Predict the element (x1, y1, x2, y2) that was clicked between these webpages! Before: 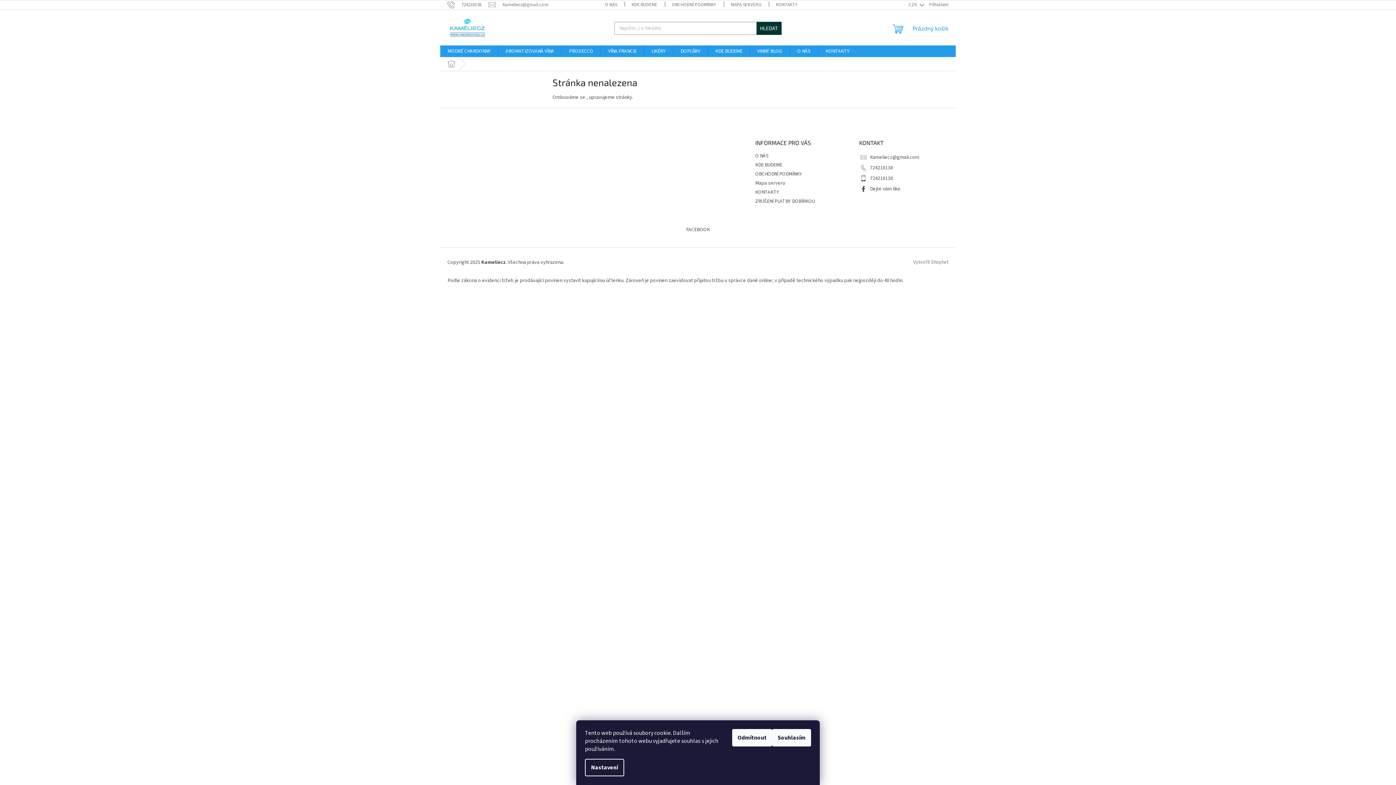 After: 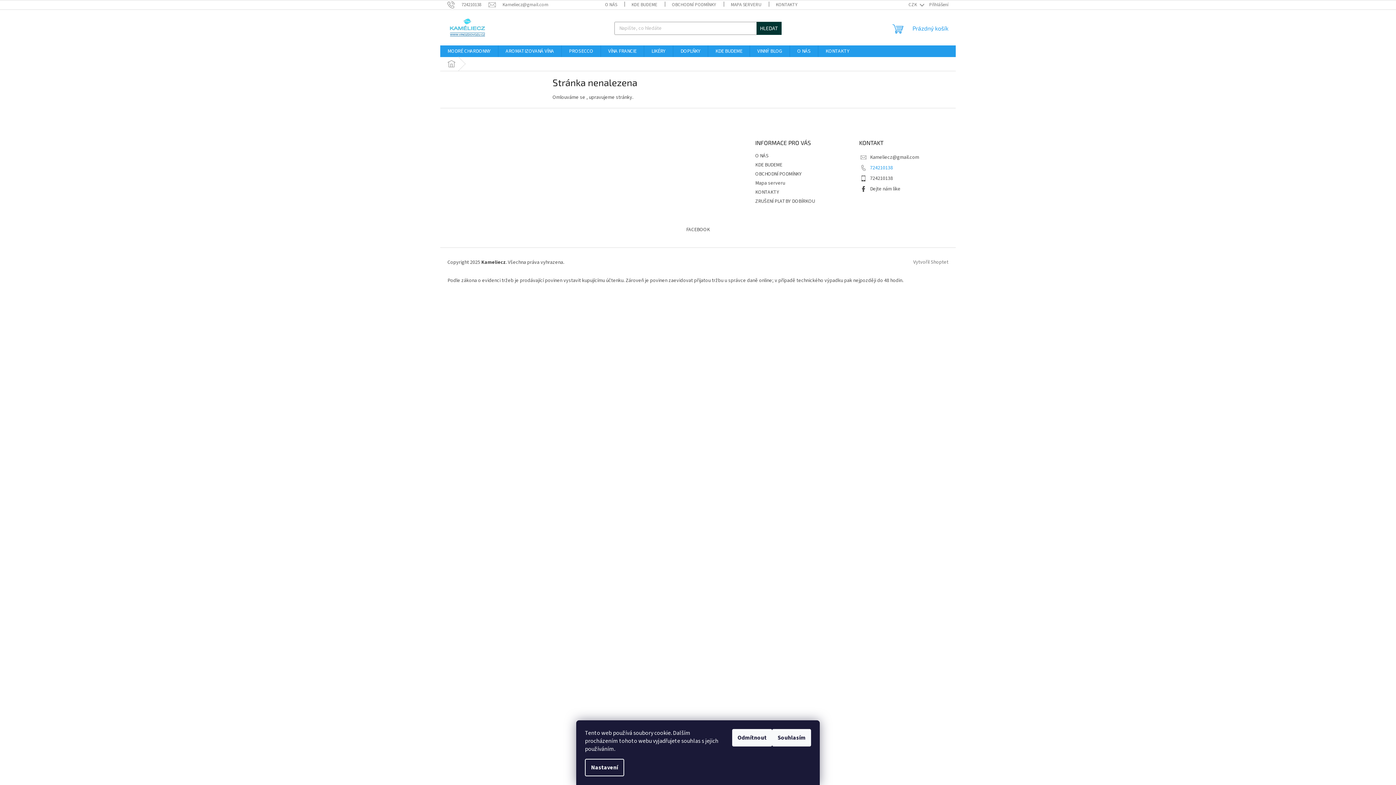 Action: bbox: (870, 164, 893, 171) label: Zavolat na 724210138